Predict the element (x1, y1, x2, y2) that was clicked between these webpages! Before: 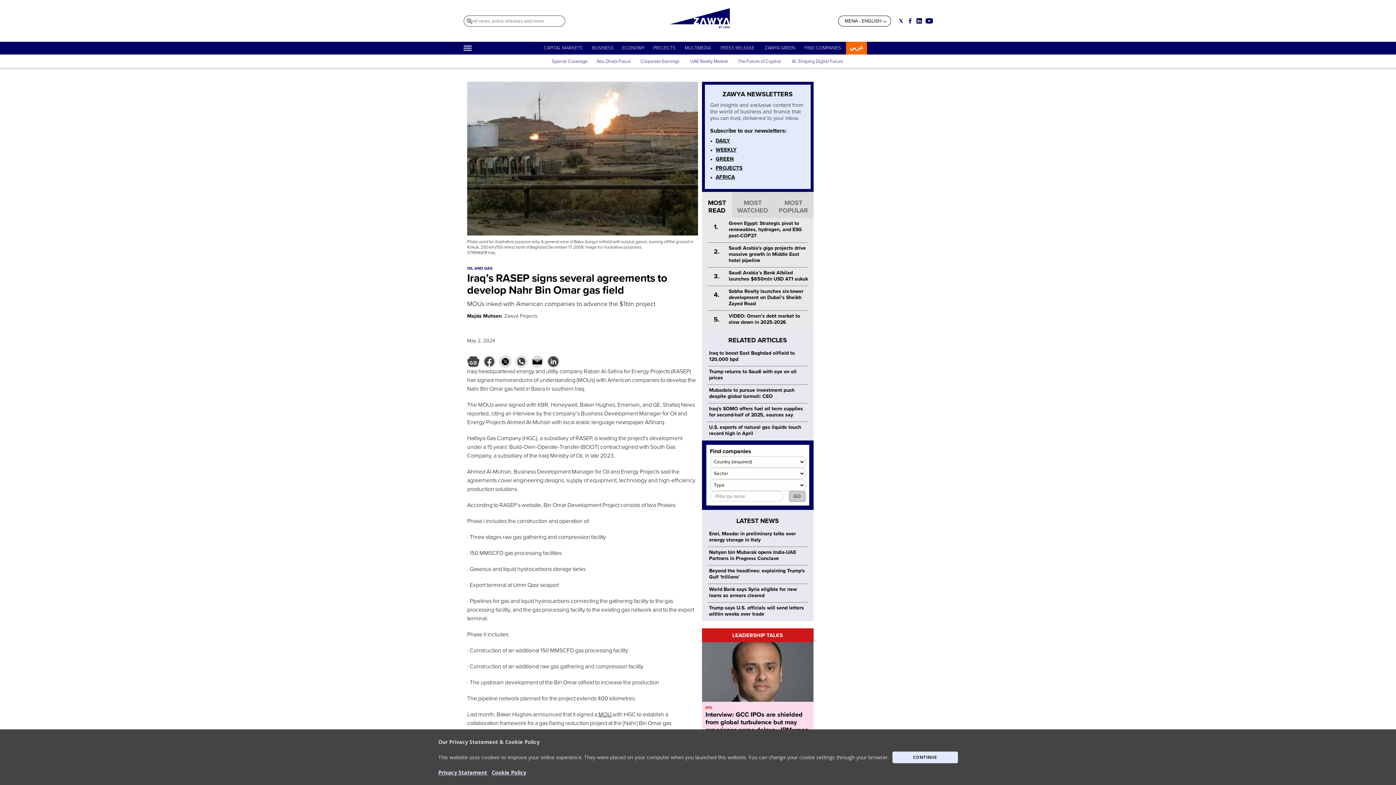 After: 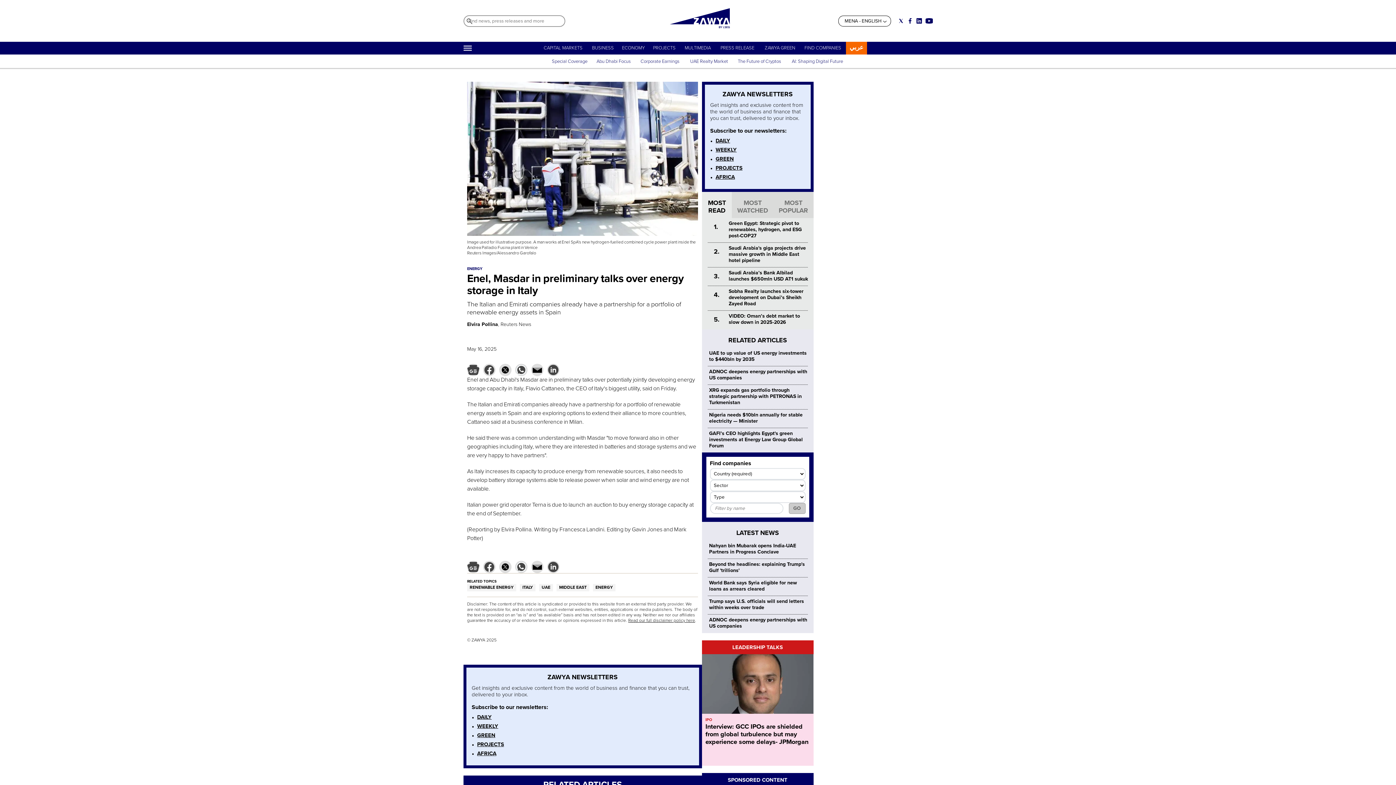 Action: label: Enel, Masdar in preliminary talks over energy storage in Italy bbox: (709, 530, 796, 543)